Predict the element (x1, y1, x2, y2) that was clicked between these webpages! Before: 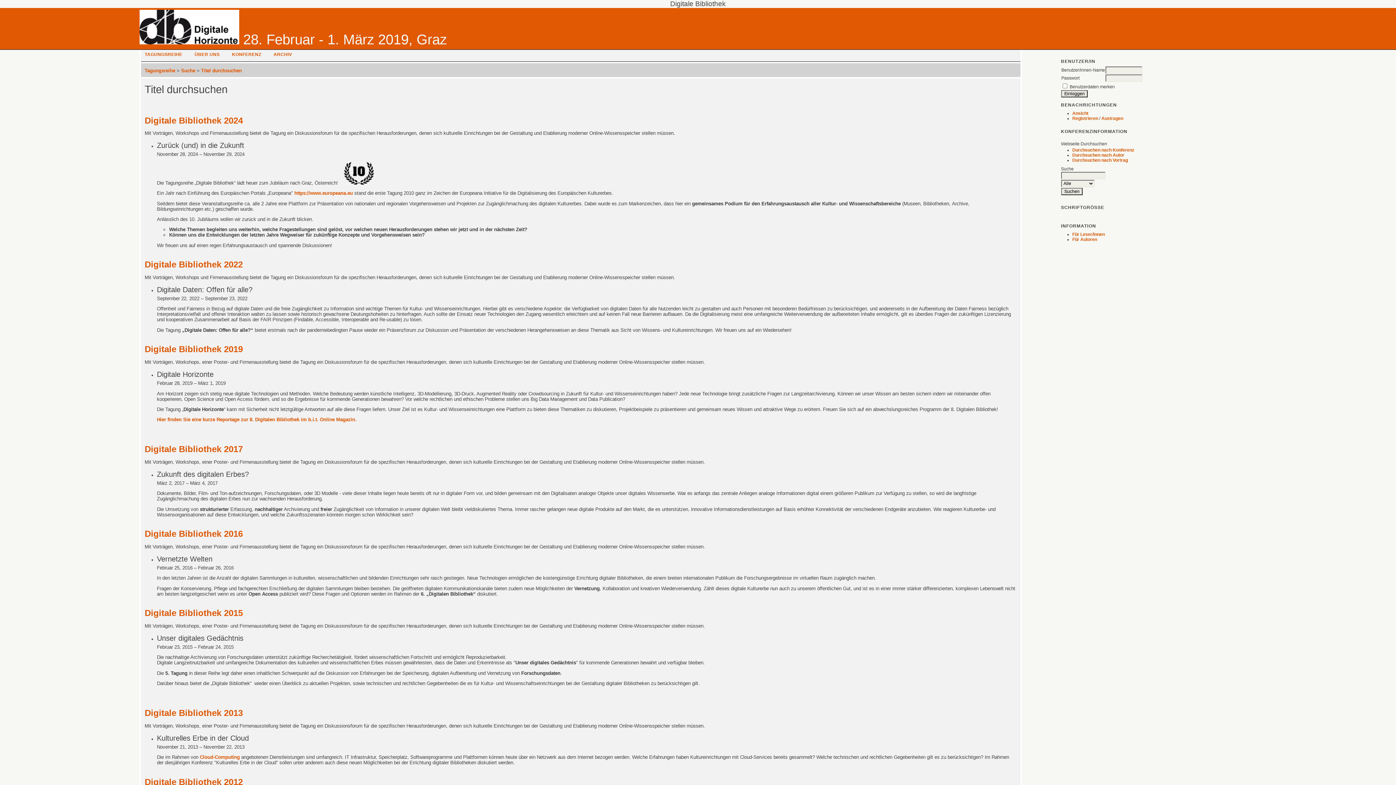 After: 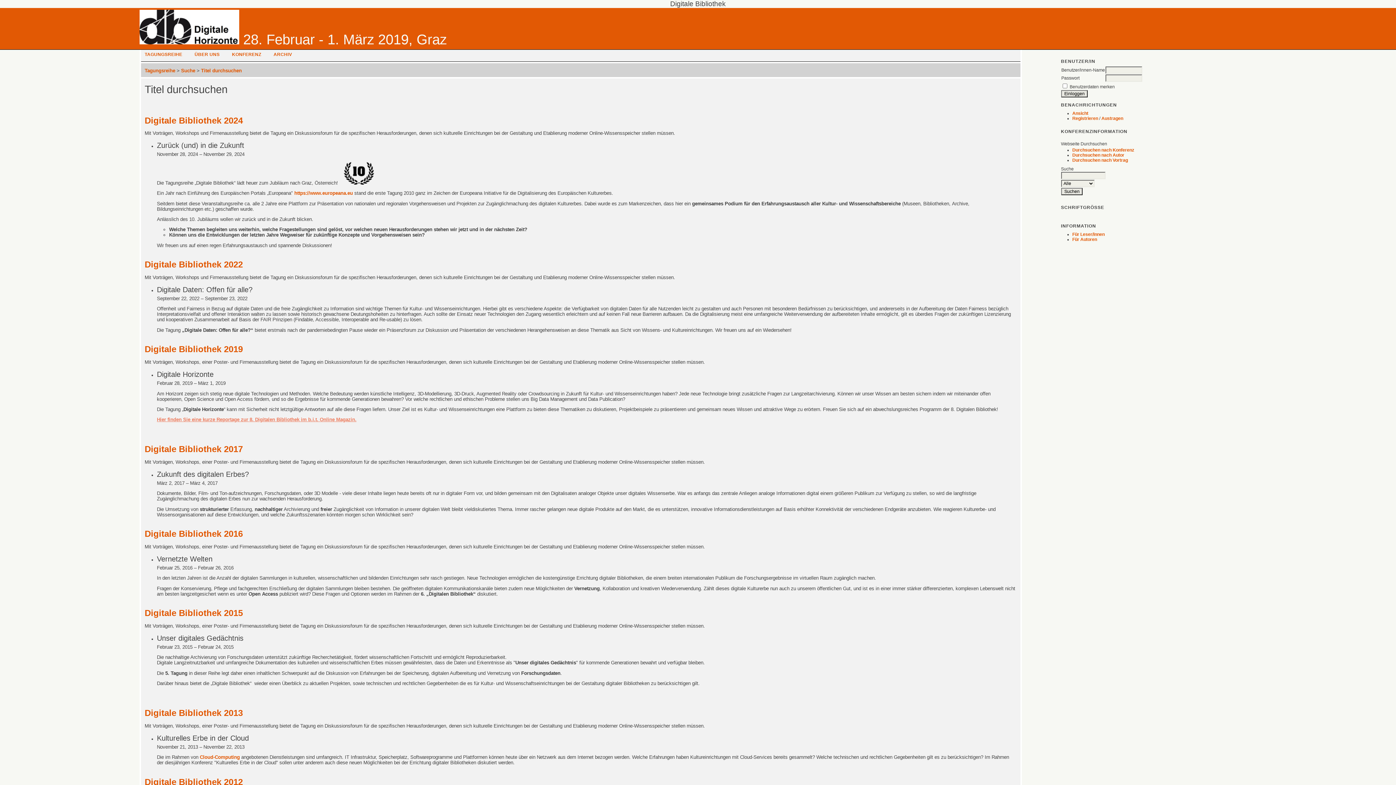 Action: bbox: (156, 417, 356, 422) label: Hier finden Sie eine kurze Reportage zur 8. Digitalen Bibliothek im b.i.t. Online Magazin.